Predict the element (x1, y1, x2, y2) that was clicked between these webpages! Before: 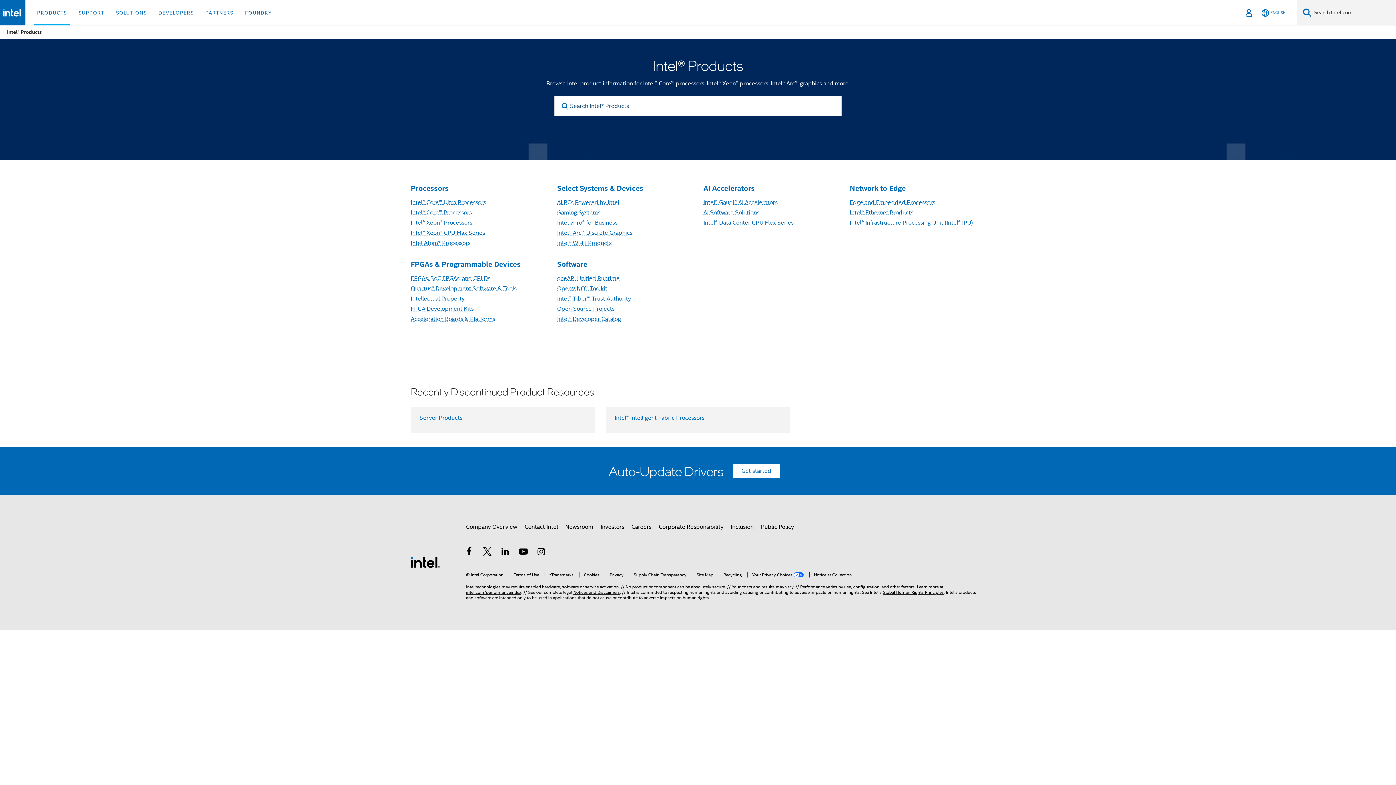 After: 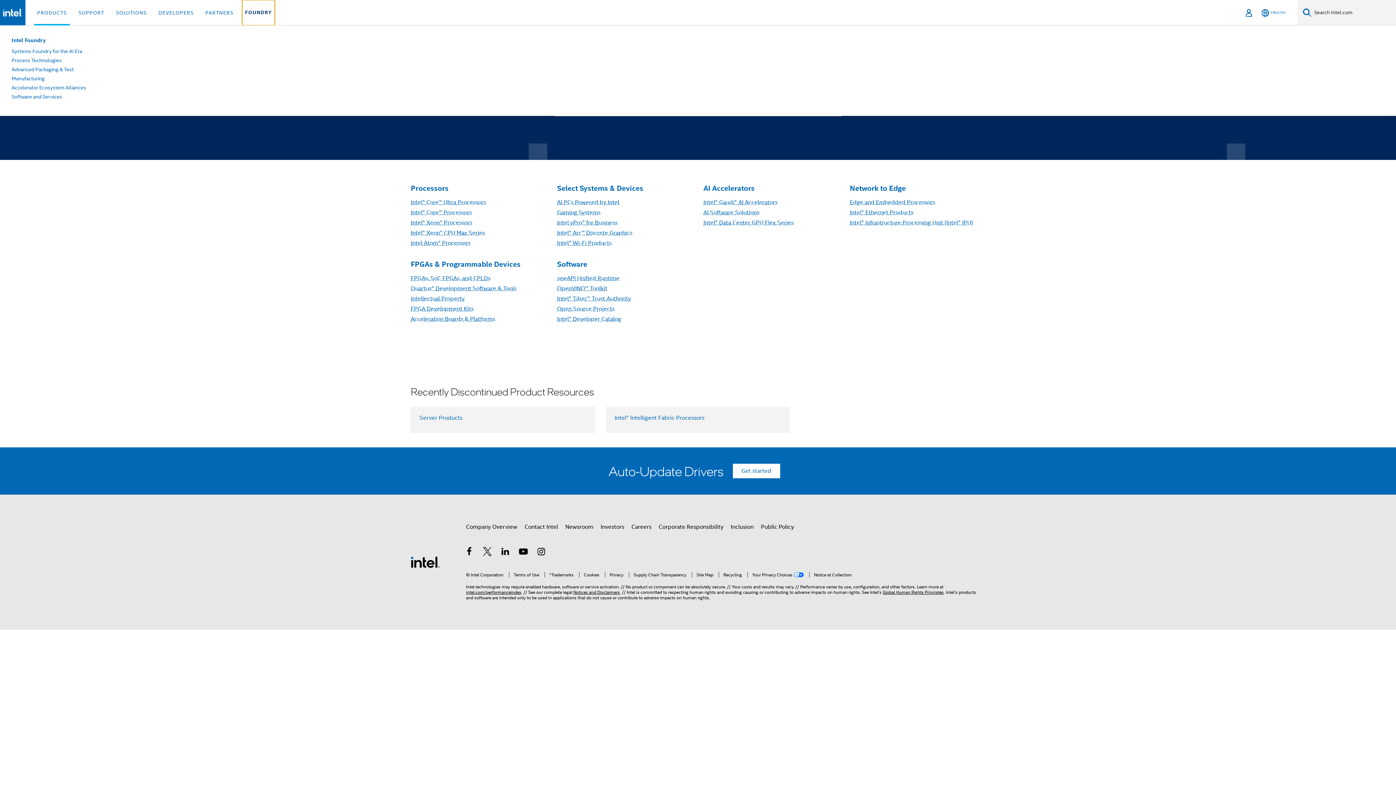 Action: bbox: (242, 0, 274, 25) label: FOUNDRY